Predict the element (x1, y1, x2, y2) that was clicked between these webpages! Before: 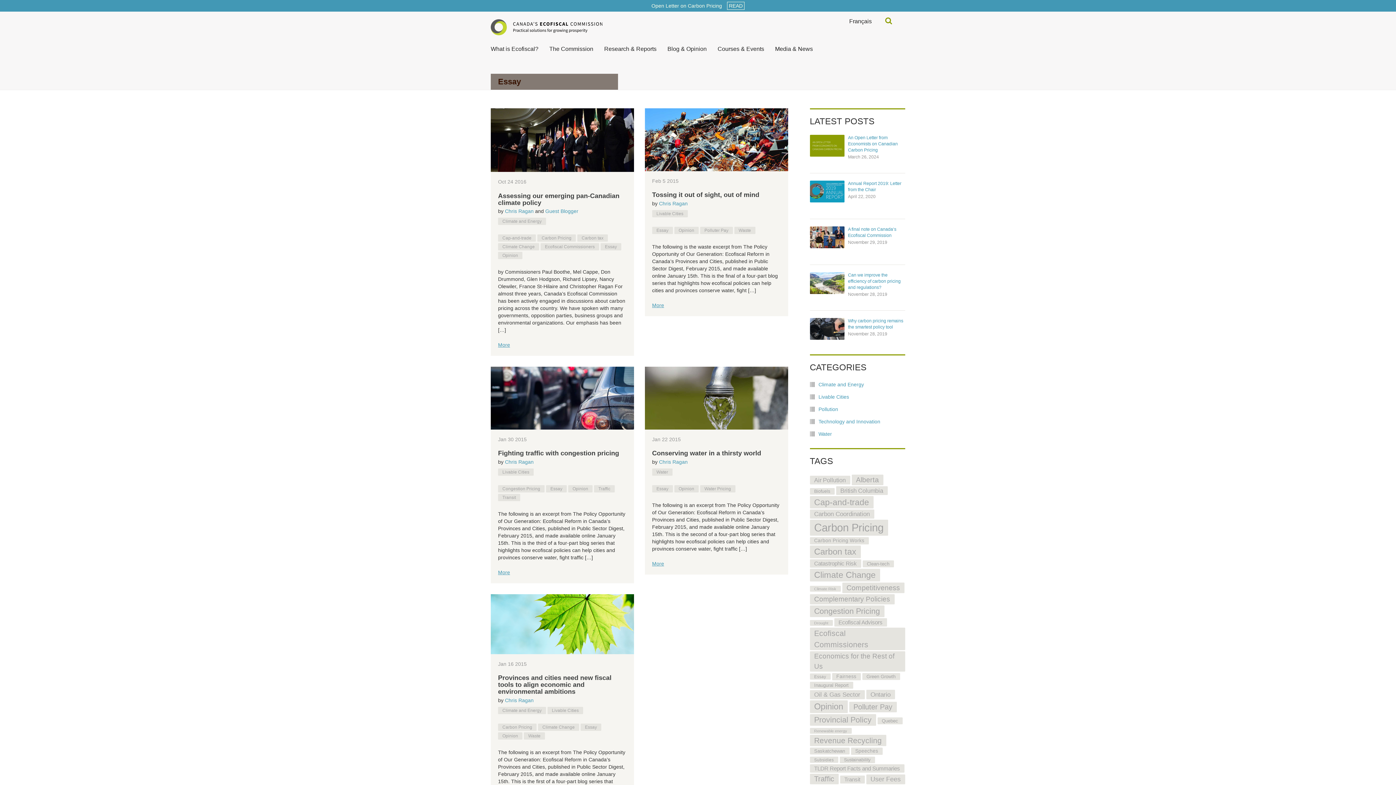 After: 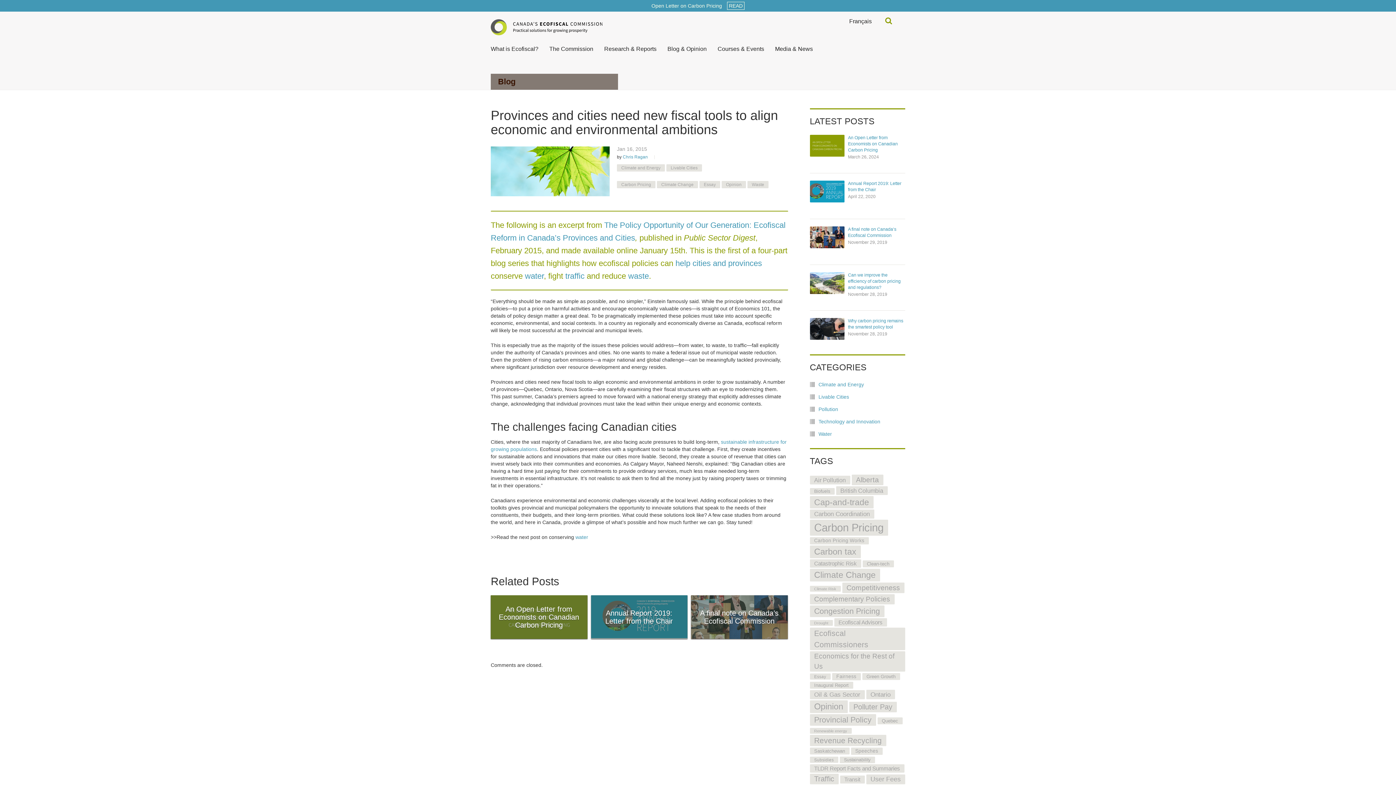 Action: bbox: (490, 594, 634, 654)